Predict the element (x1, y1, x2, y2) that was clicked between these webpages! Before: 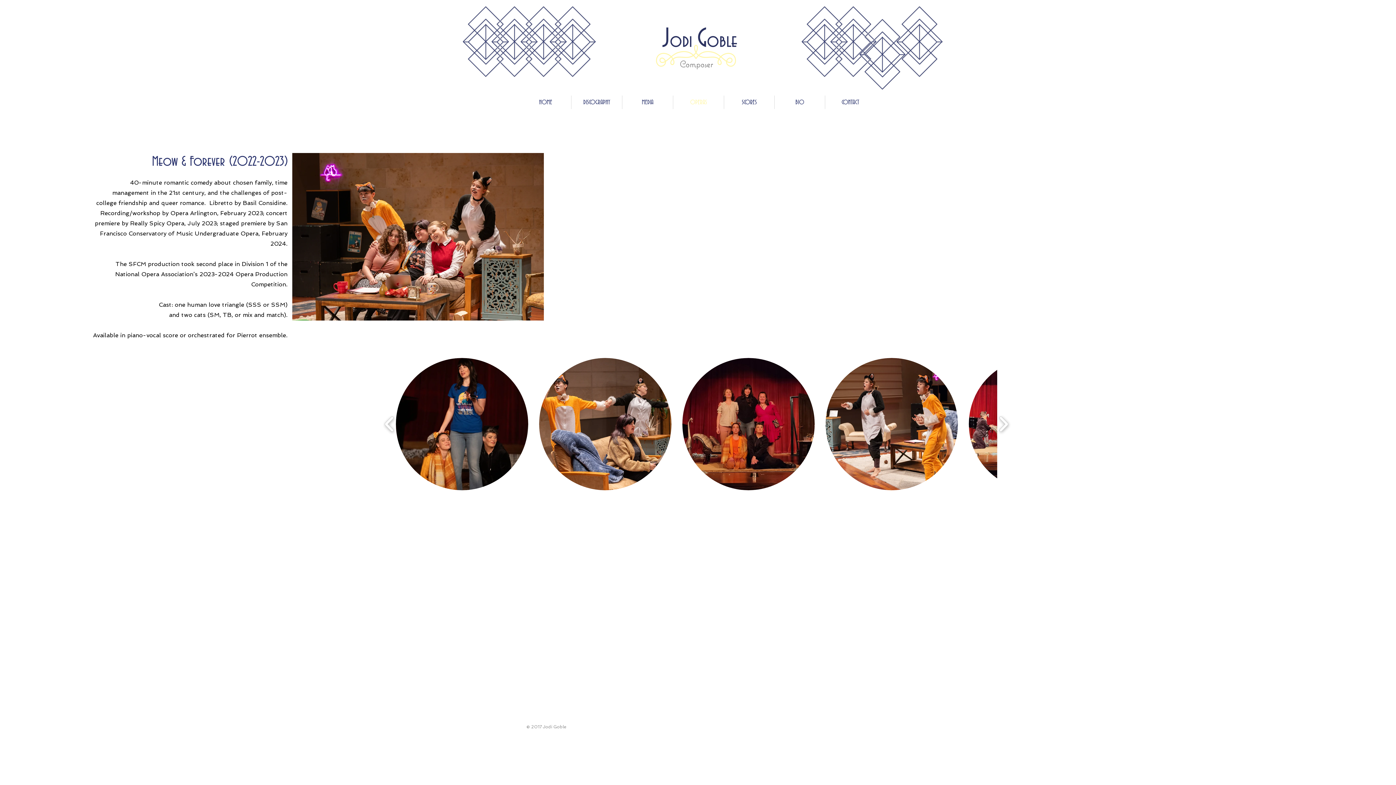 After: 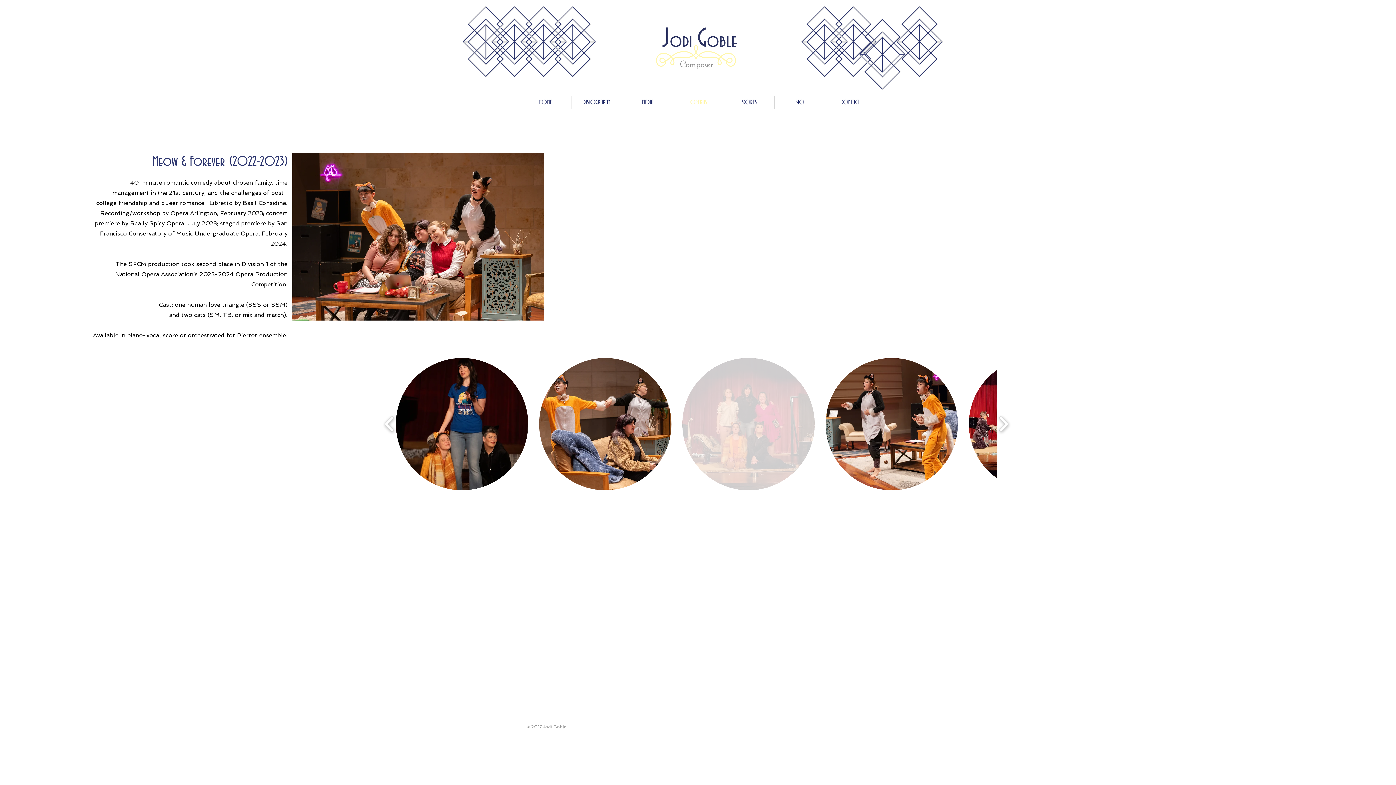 Action: bbox: (682, 358, 814, 490)